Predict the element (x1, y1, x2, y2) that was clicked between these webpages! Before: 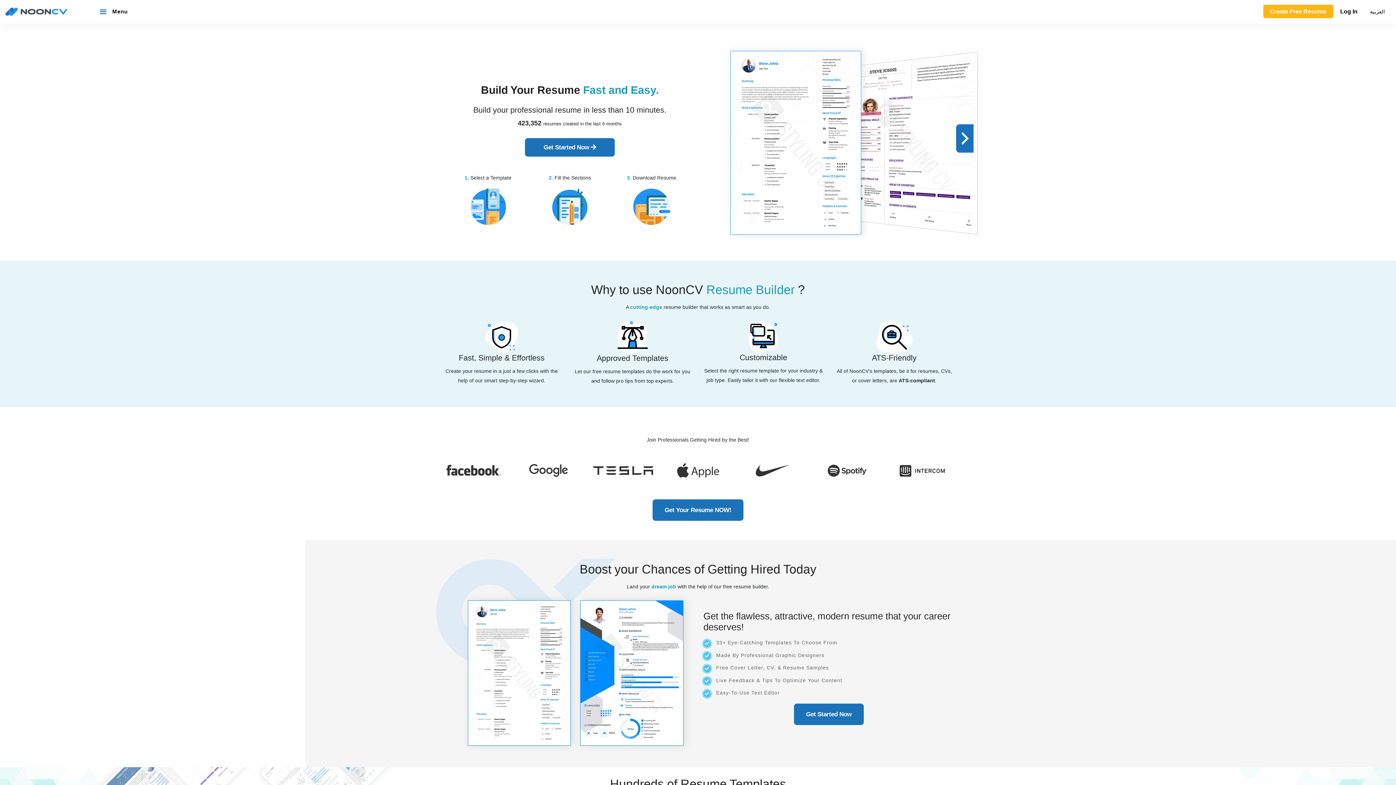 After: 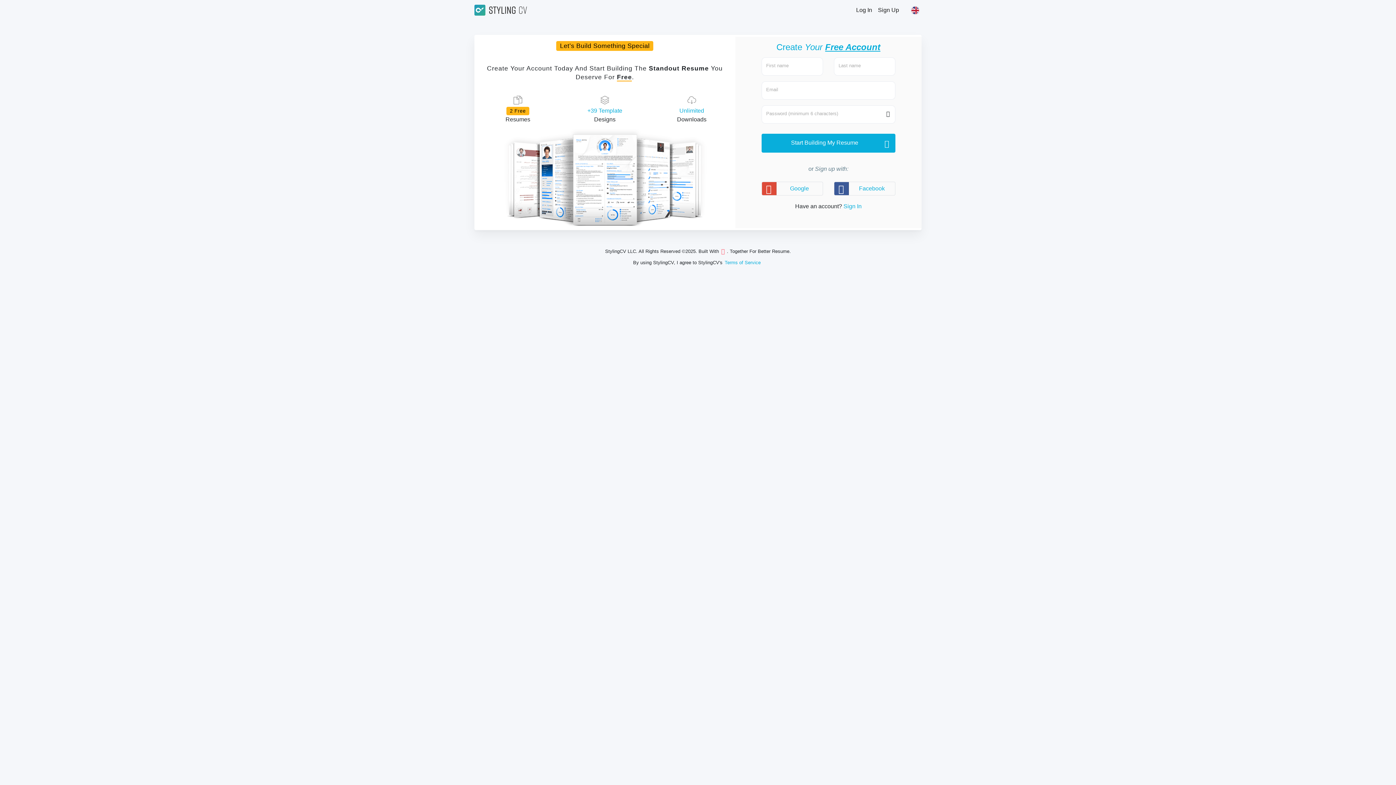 Action: label: Get Started Now bbox: (794, 704, 863, 725)